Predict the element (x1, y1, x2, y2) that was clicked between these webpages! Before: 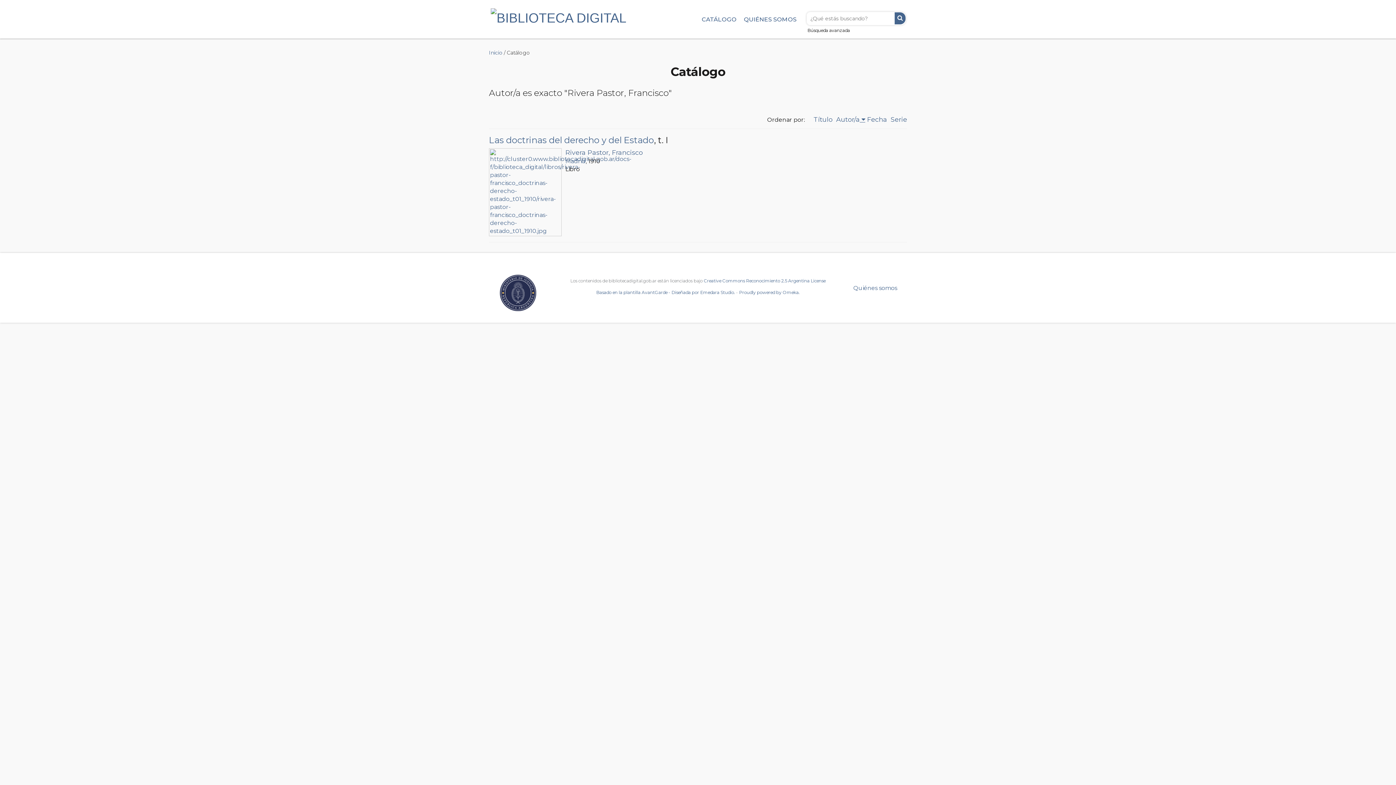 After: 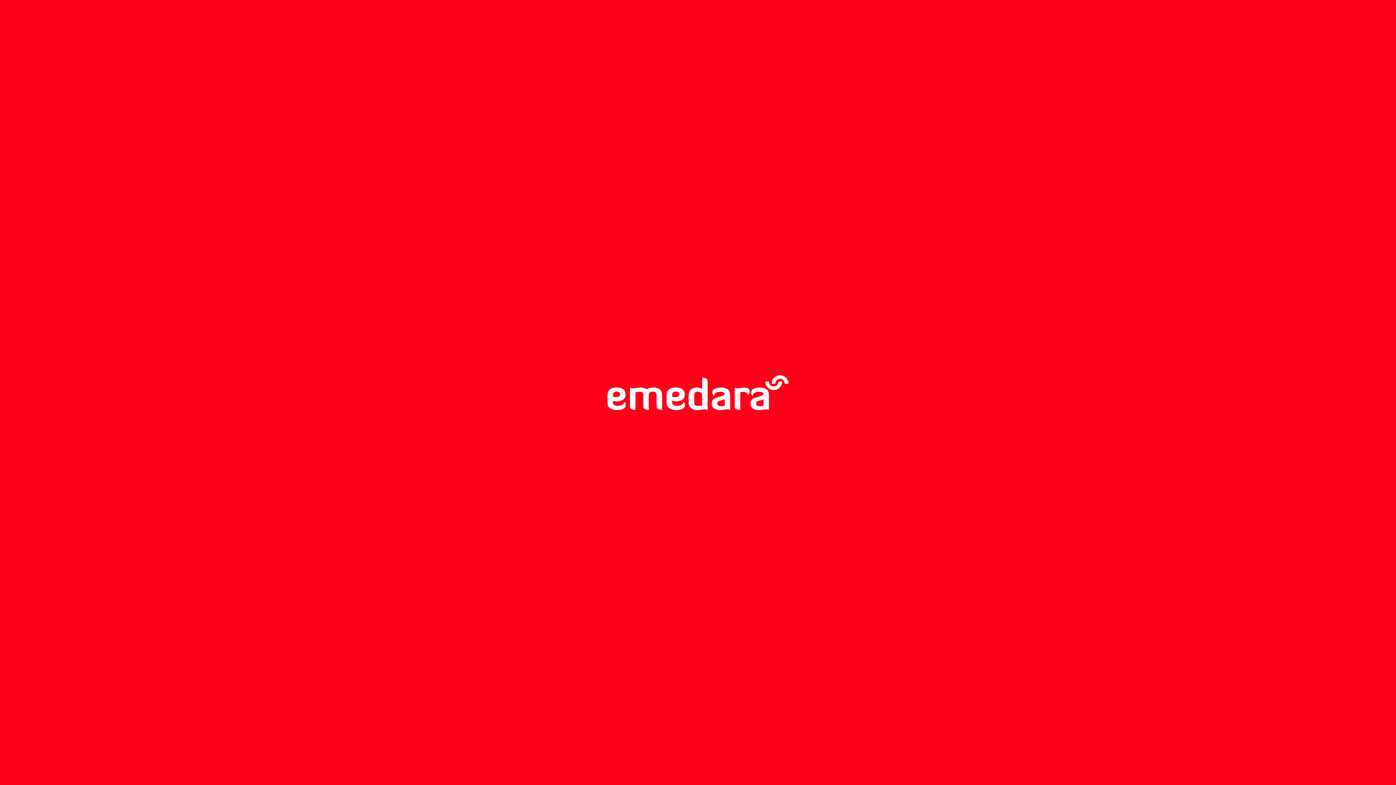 Action: bbox: (596, 289, 735, 295) label: Basado en la plantilla AvantGarde - Diseñada por Emedara Studio.